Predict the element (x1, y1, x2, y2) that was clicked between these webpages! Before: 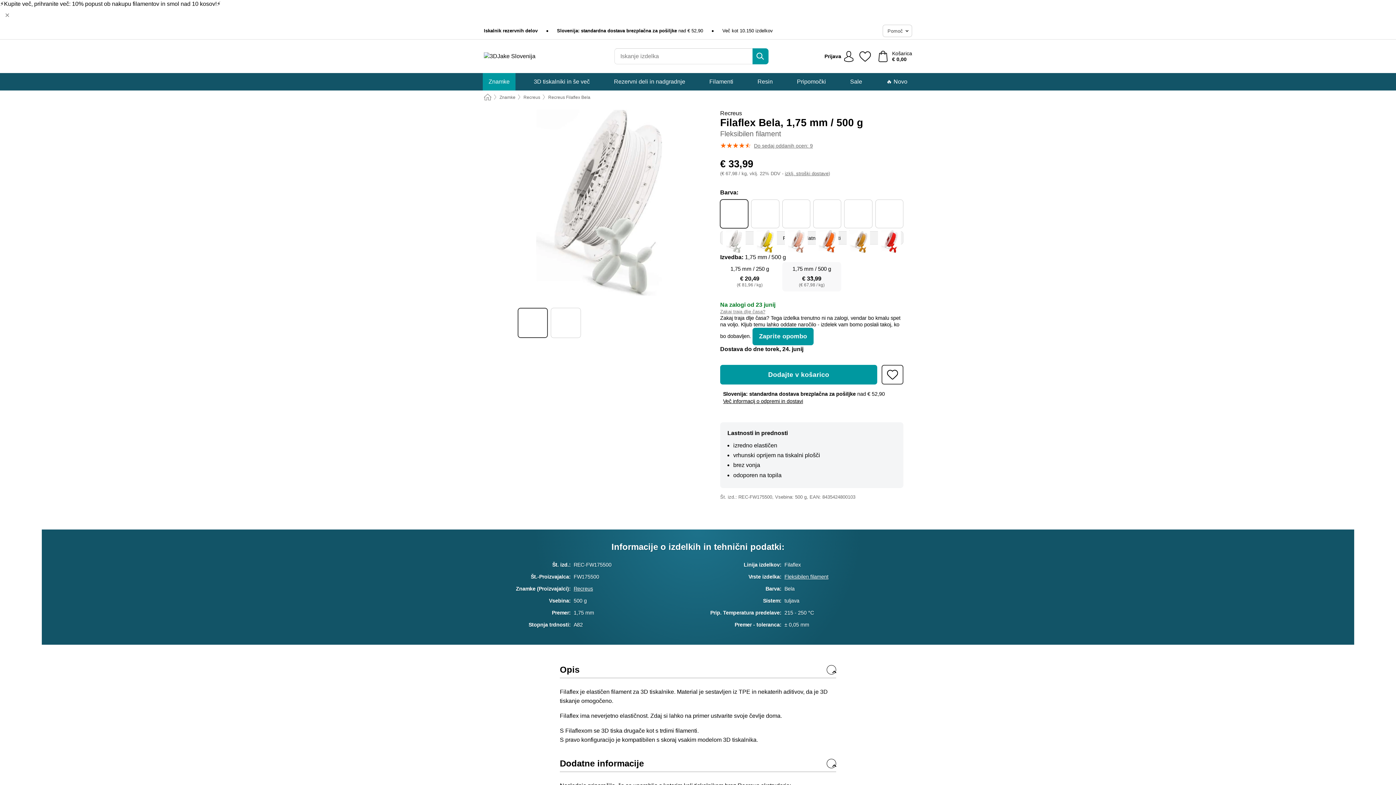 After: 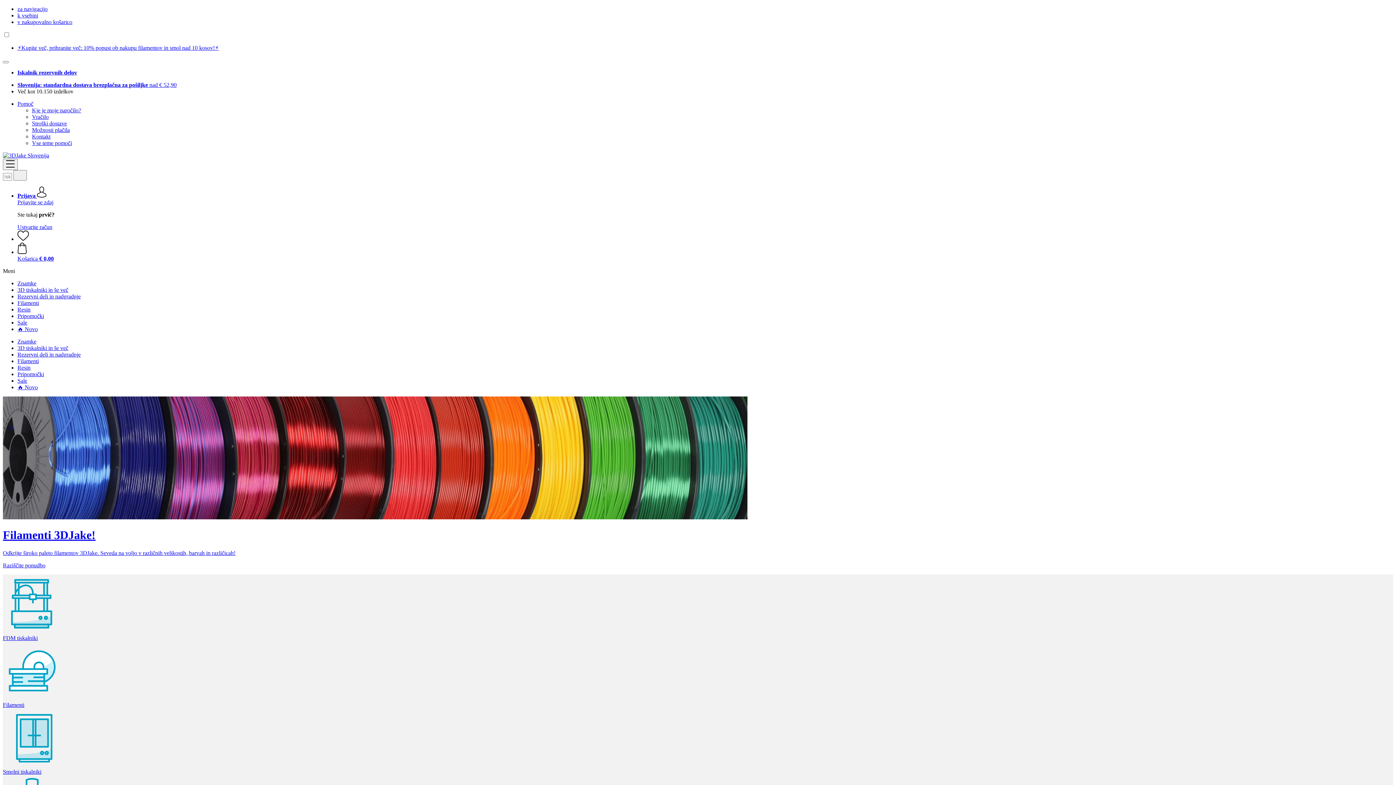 Action: bbox: (481, 50, 559, 61)